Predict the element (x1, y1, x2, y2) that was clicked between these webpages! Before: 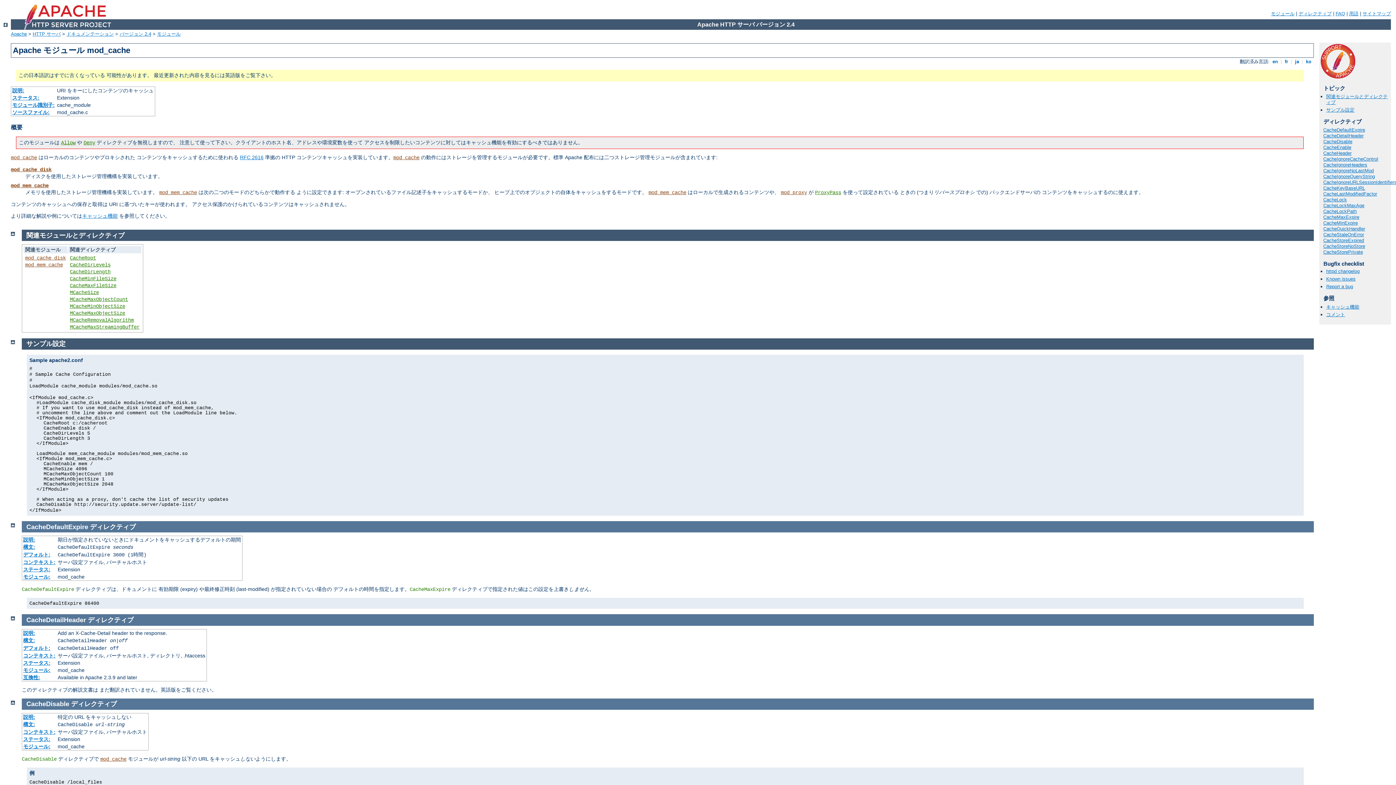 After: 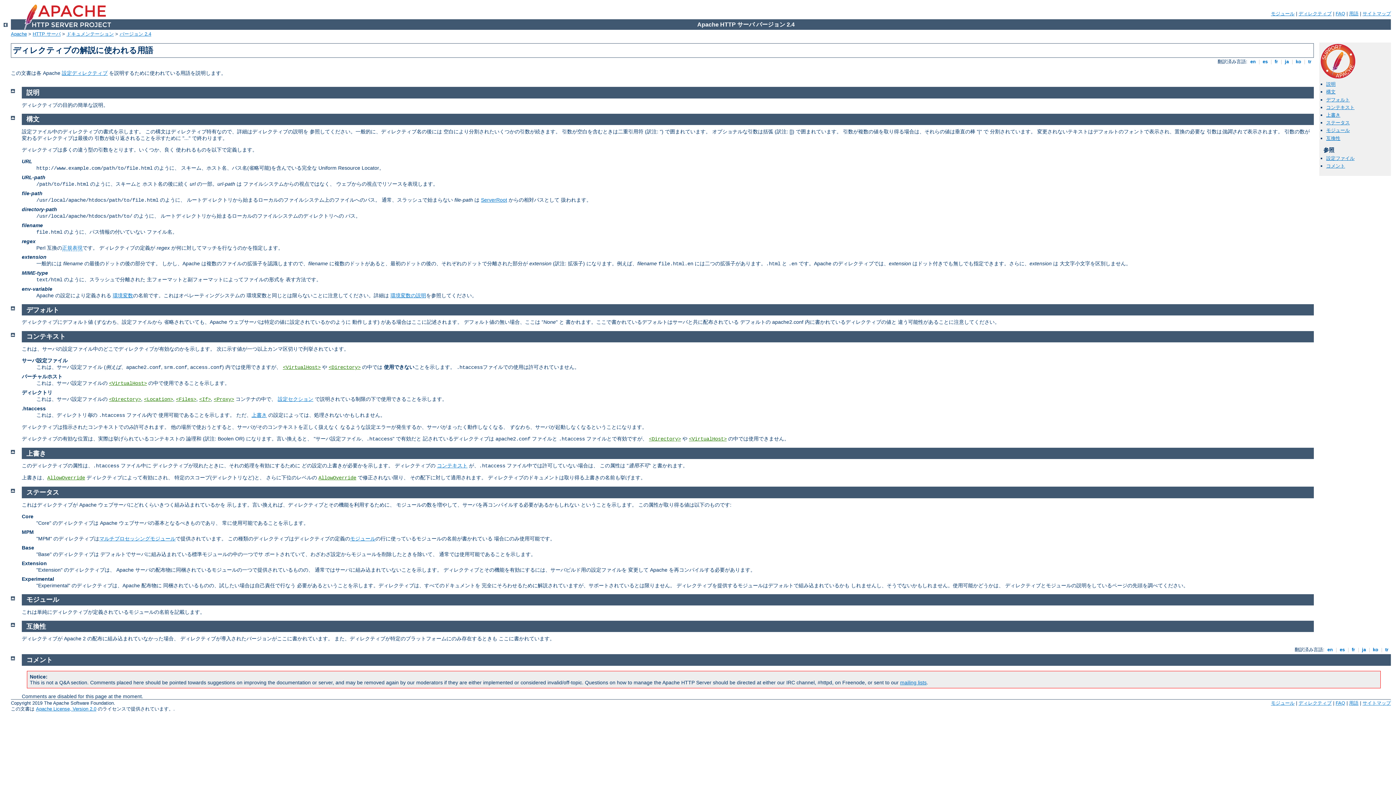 Action: label: 説明: bbox: (23, 630, 35, 636)